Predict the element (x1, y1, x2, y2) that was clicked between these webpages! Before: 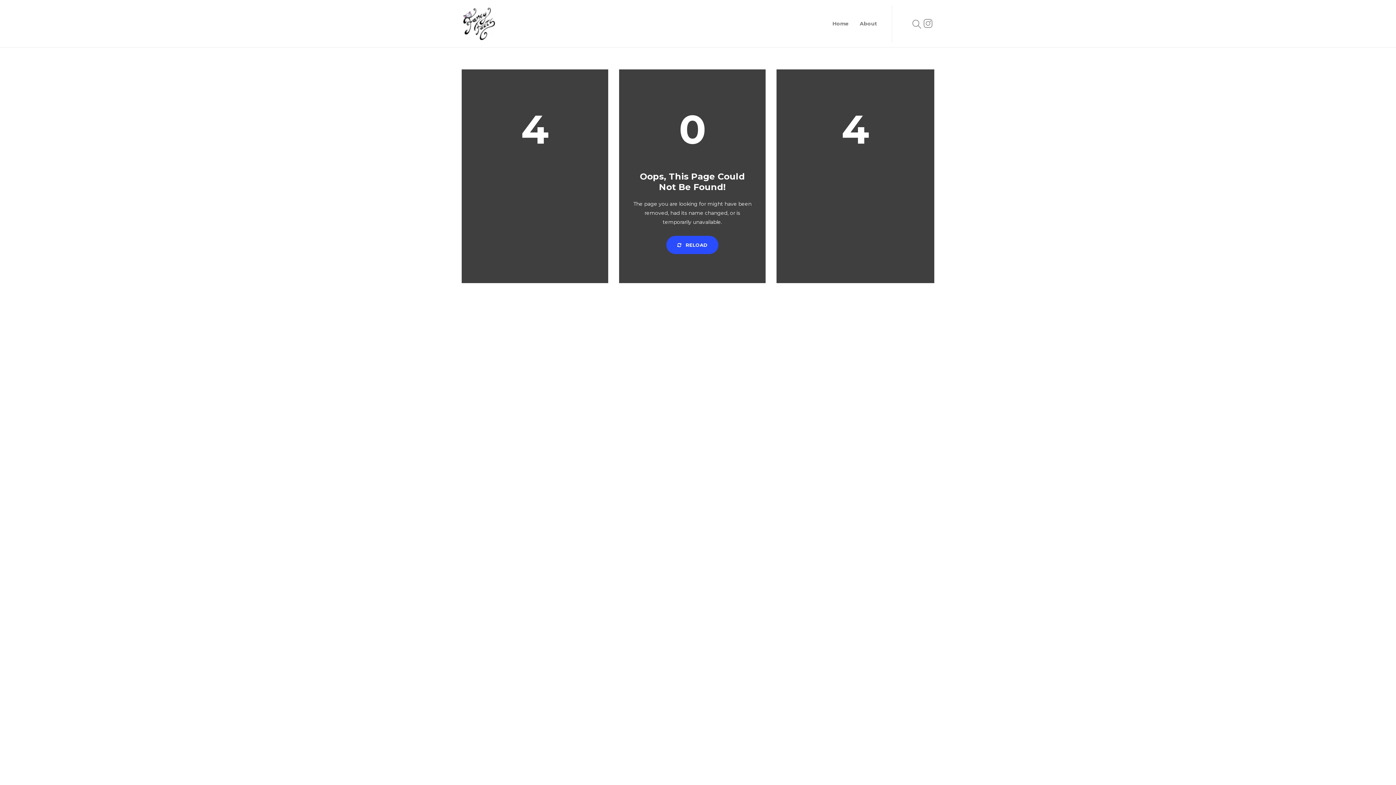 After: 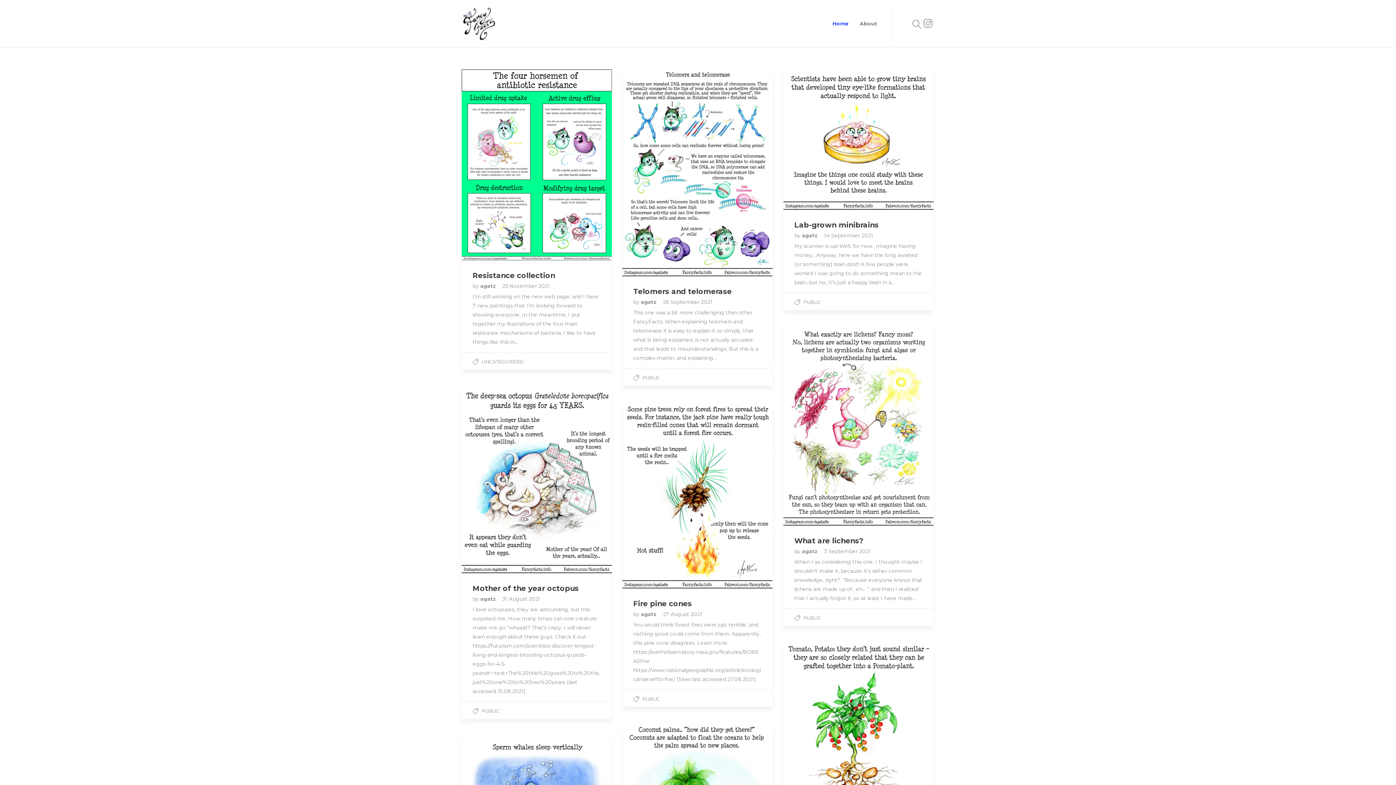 Action: label: Home bbox: (832, 5, 849, 41)